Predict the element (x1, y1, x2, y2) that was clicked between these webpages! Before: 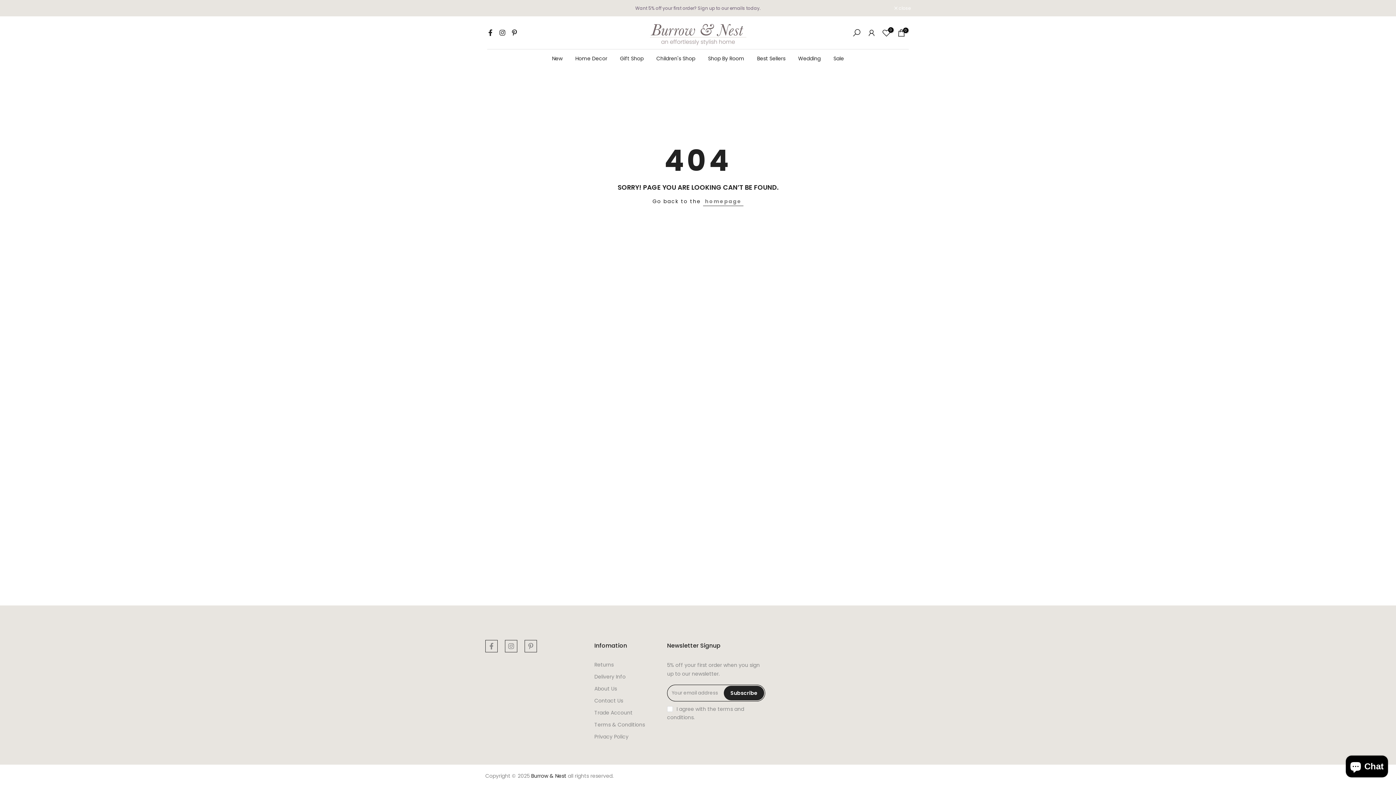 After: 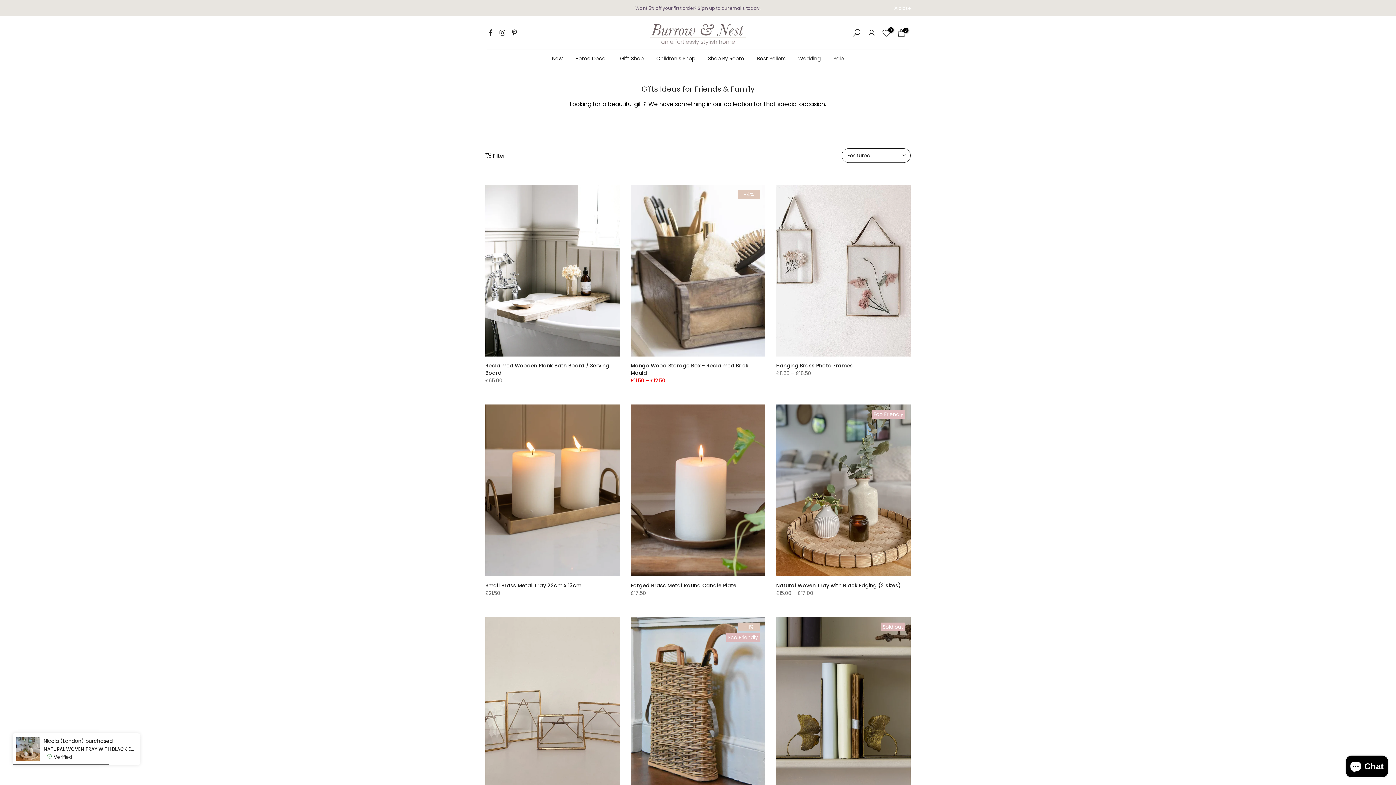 Action: bbox: (613, 54, 650, 62) label: Gift Shop